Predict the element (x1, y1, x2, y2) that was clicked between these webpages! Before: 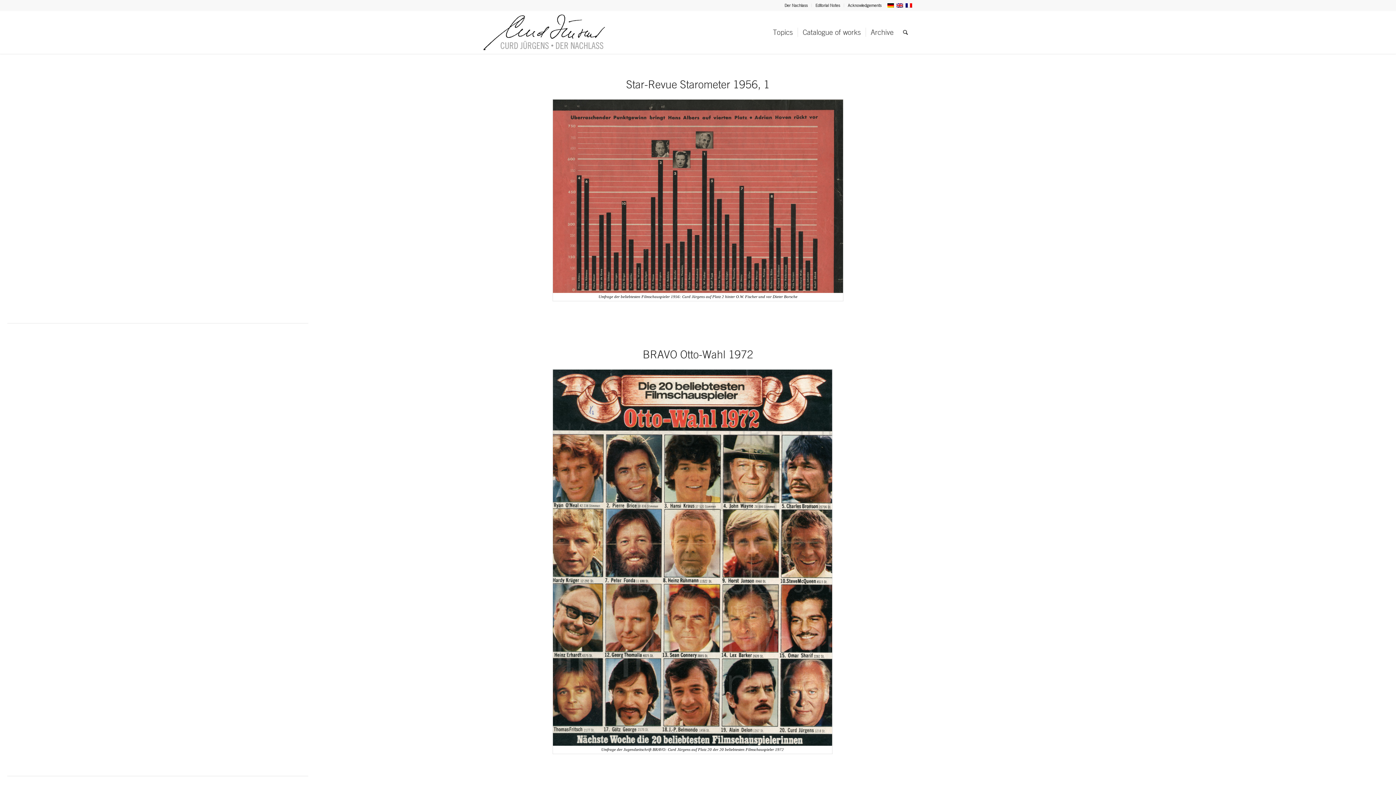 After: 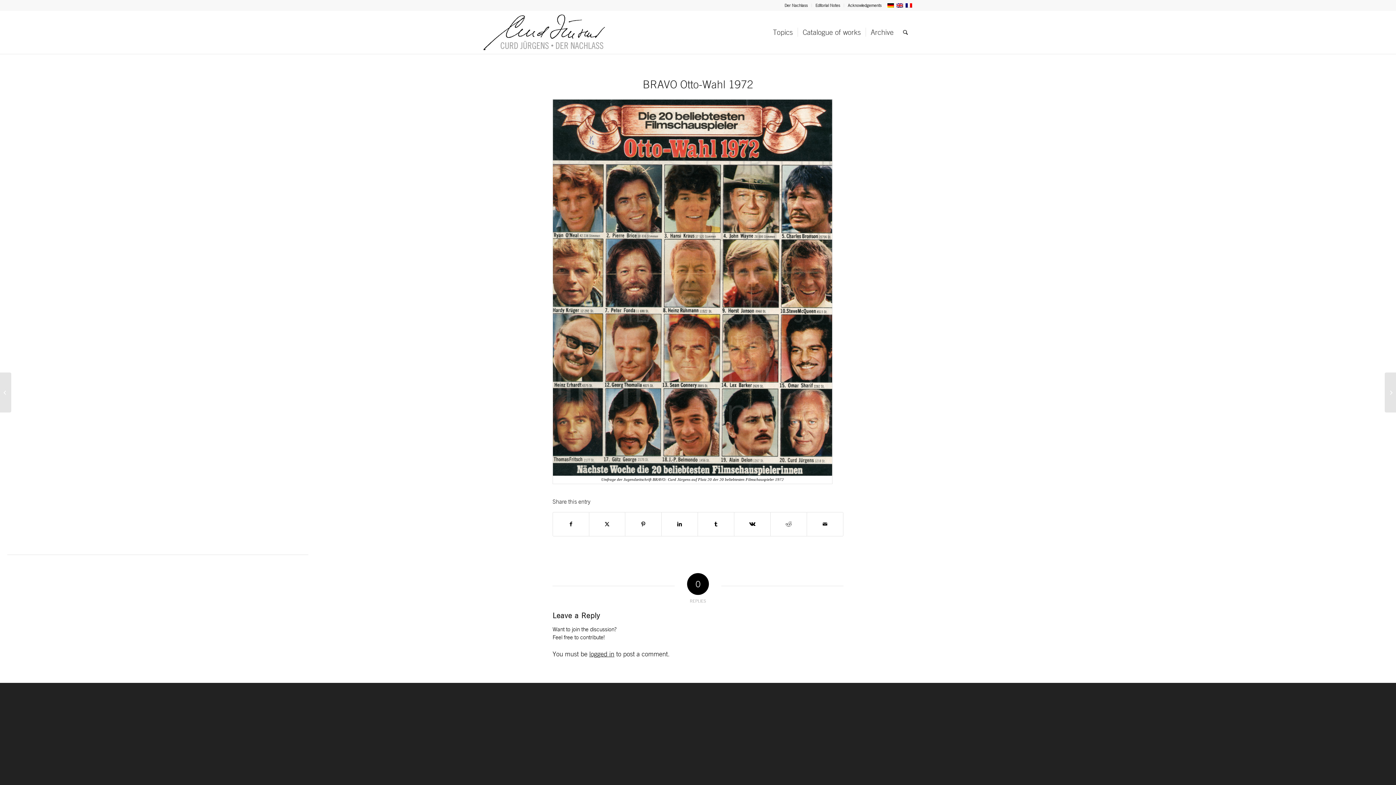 Action: label: BRAVO Otto-Wahl 1972 bbox: (642, 348, 753, 360)